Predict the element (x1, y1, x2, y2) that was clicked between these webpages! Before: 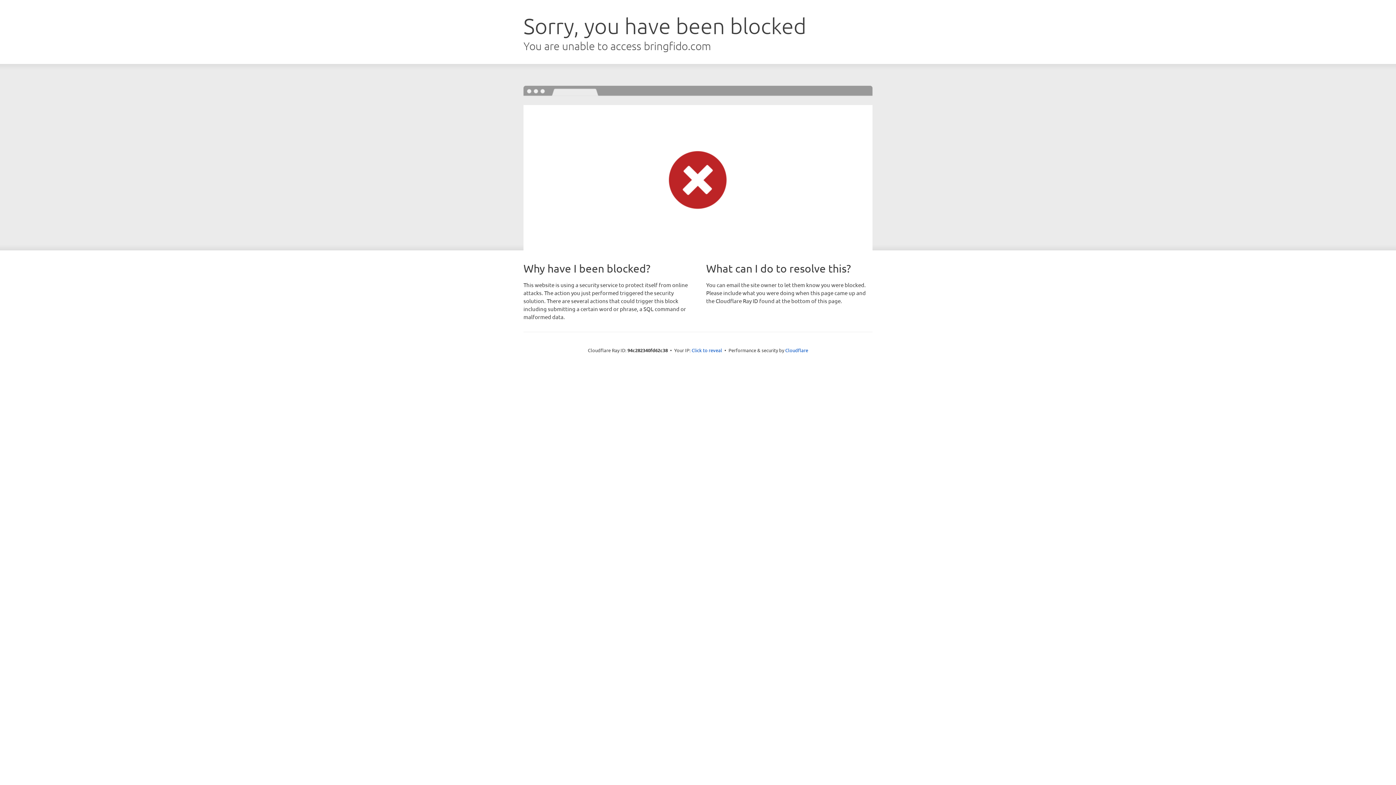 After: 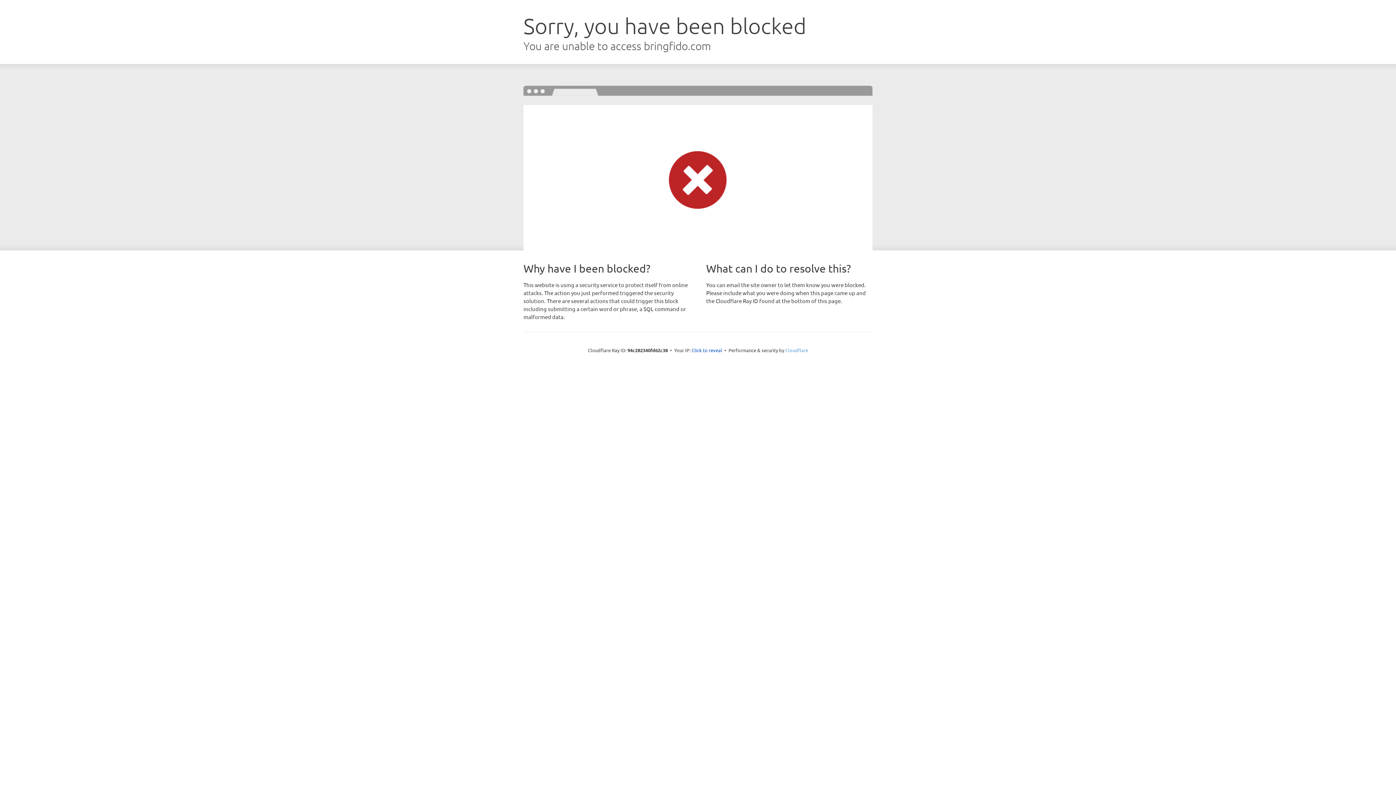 Action: label: Cloudflare bbox: (785, 347, 808, 353)